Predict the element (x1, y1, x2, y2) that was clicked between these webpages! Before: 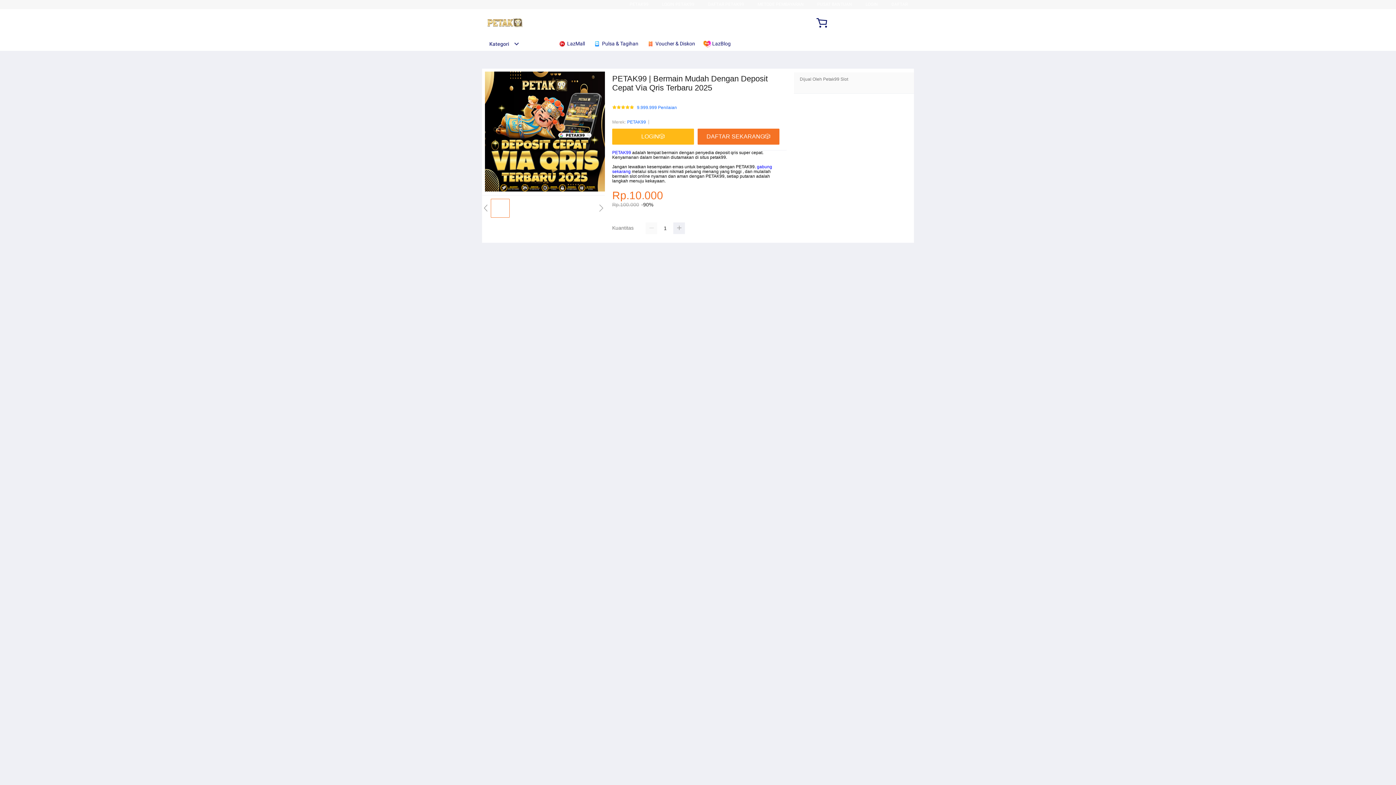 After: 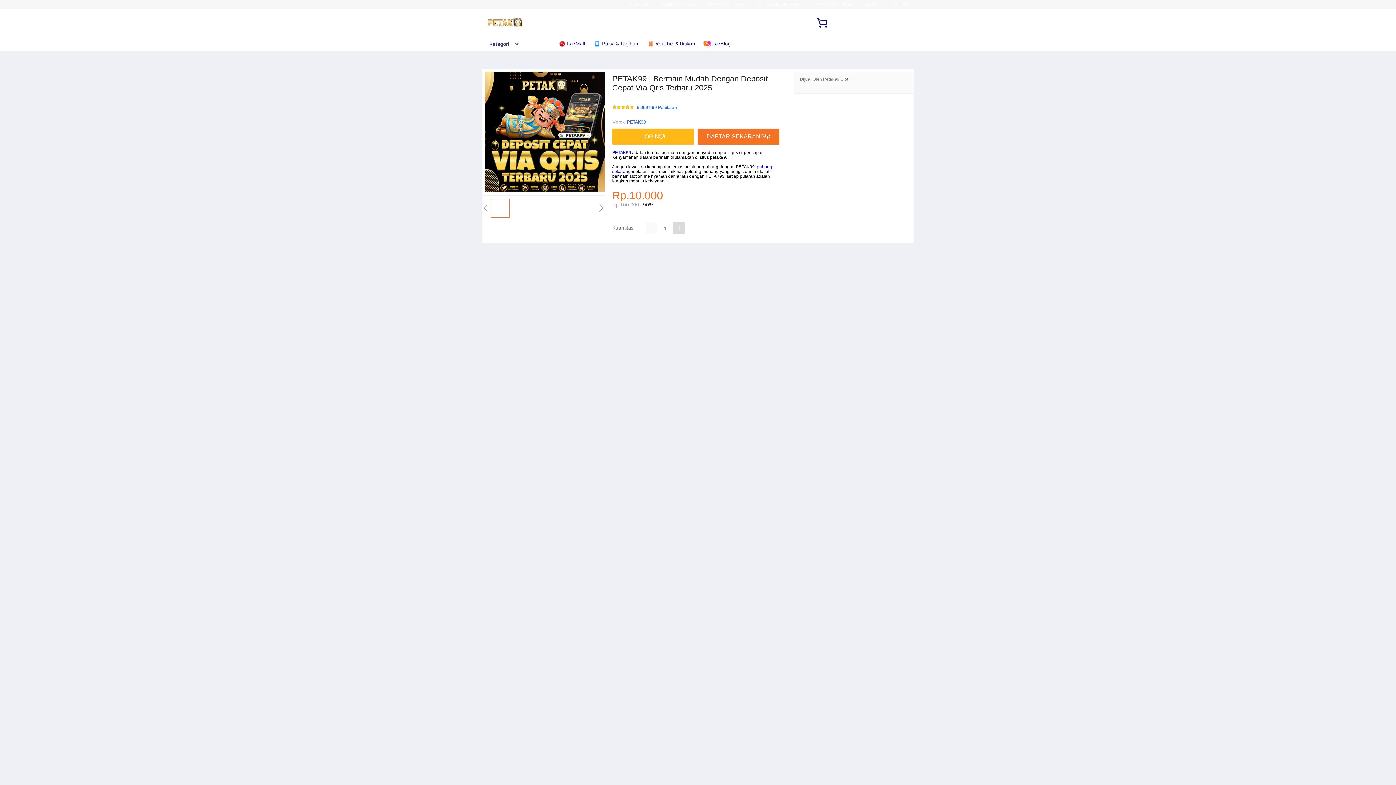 Action: bbox: (673, 222, 685, 234)